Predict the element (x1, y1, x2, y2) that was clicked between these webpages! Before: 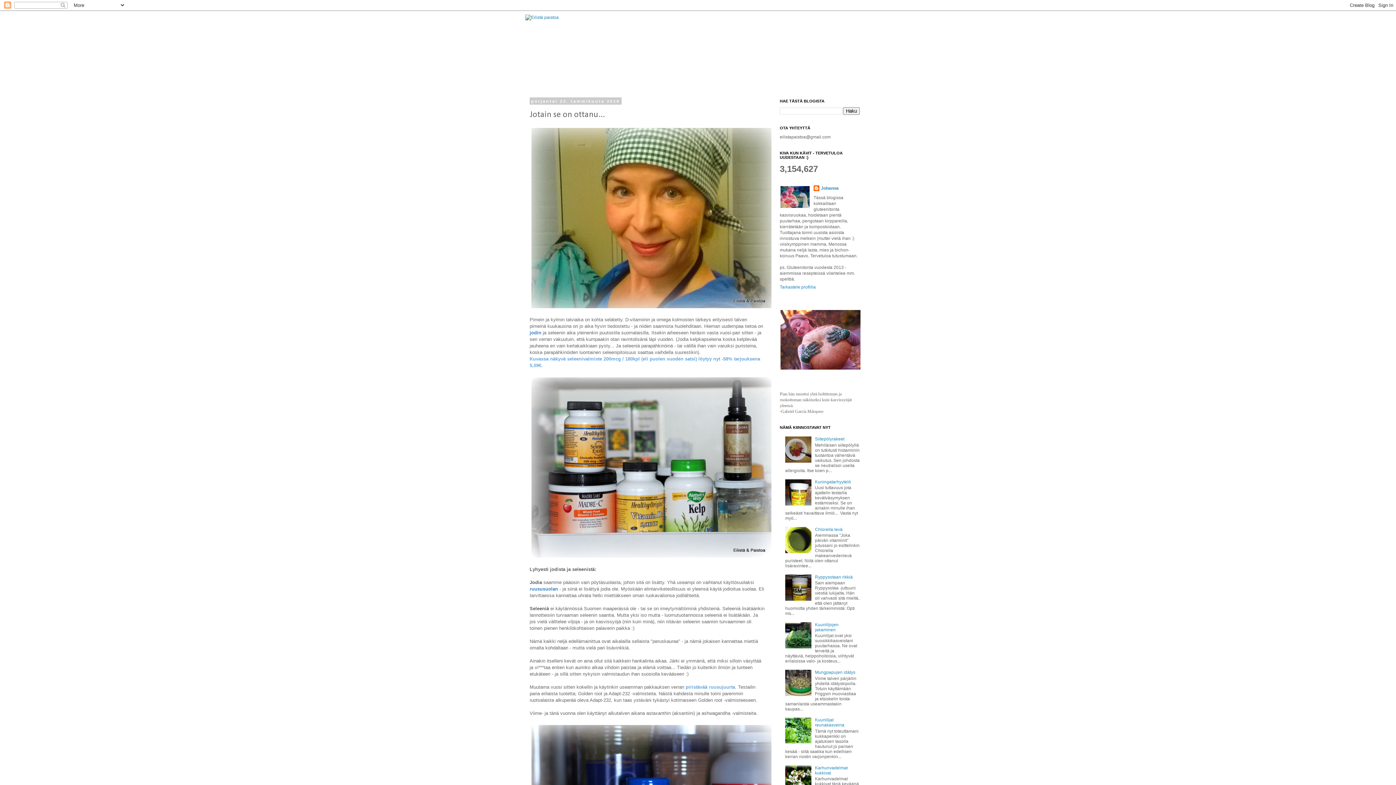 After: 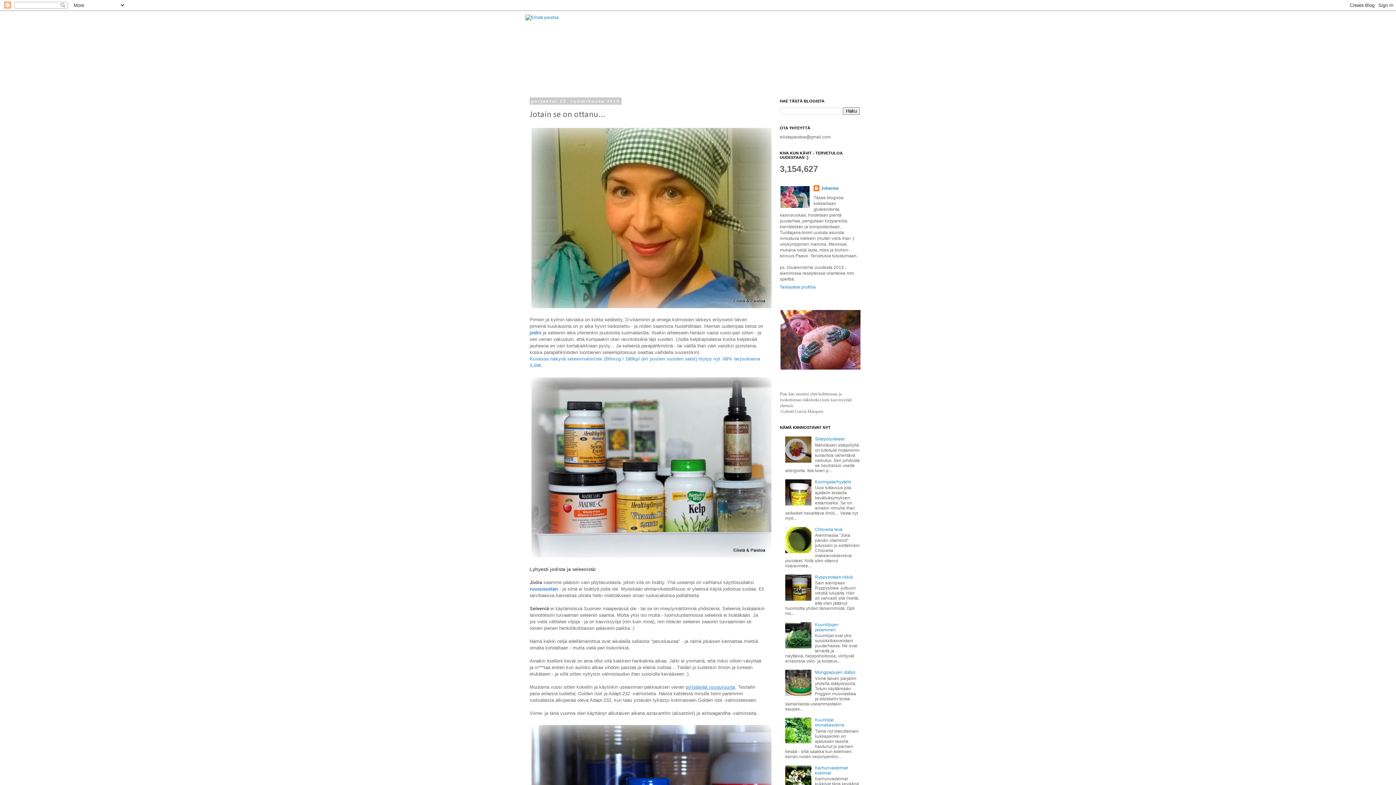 Action: bbox: (685, 684, 735, 690) label: piristävää ruusujuurta